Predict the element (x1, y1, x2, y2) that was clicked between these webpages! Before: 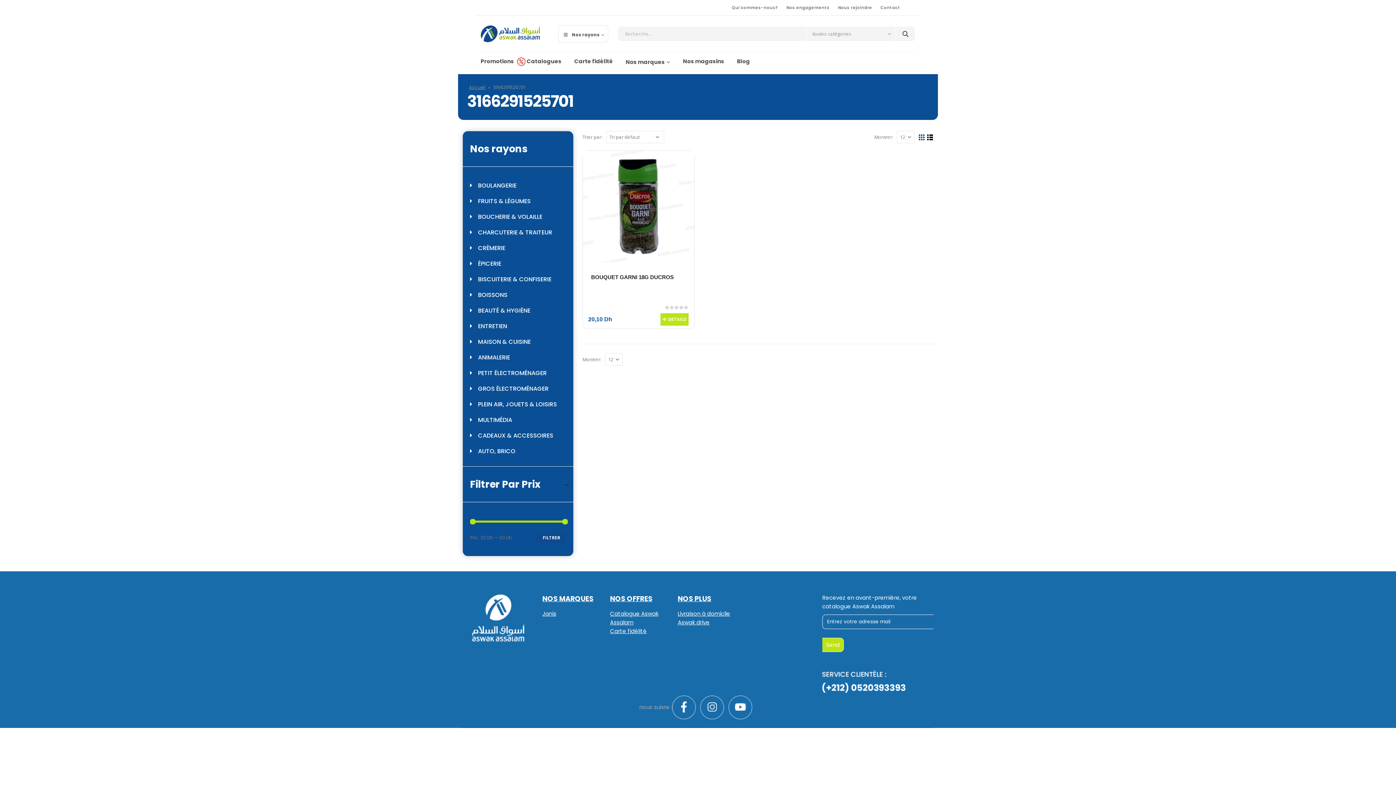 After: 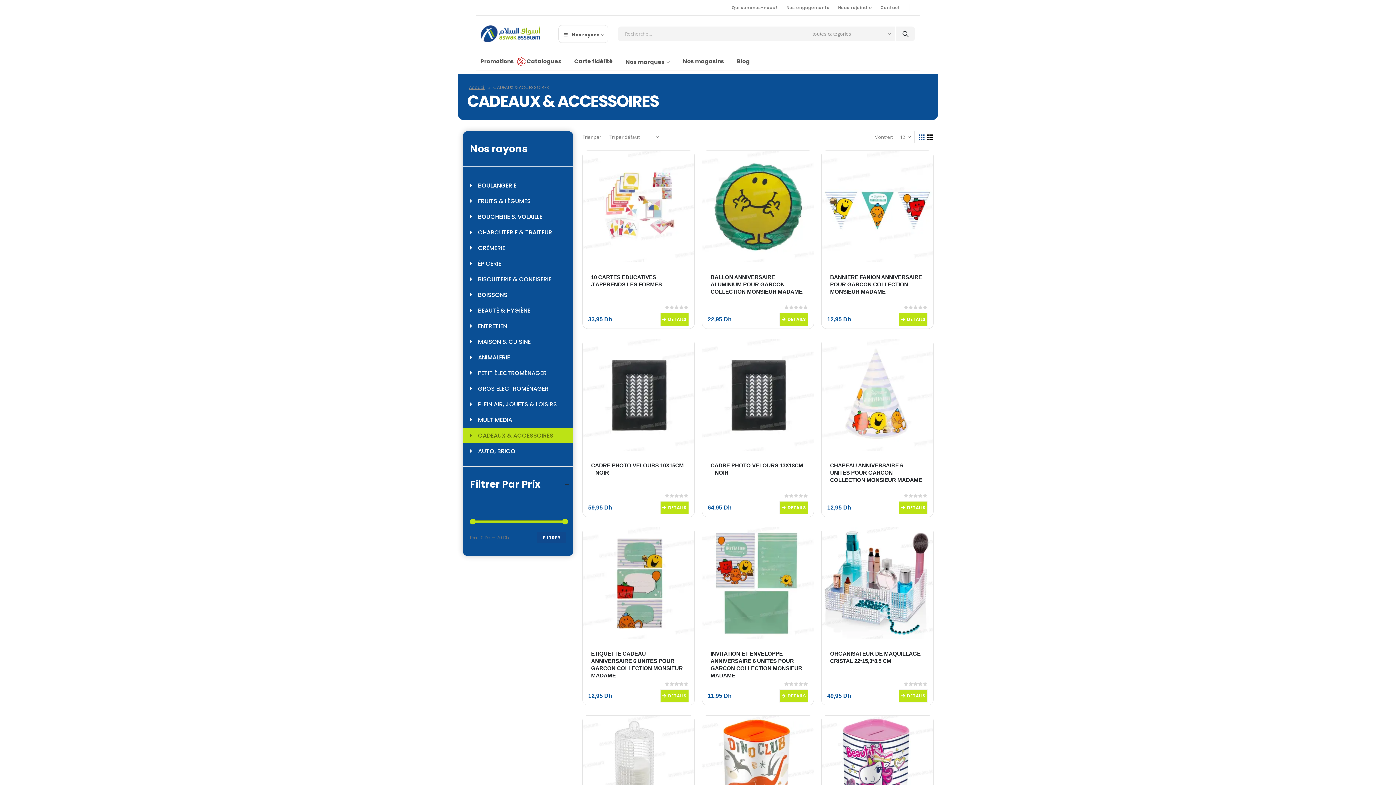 Action: bbox: (470, 429, 553, 441) label: CADEAUX & ACCESSOIRES